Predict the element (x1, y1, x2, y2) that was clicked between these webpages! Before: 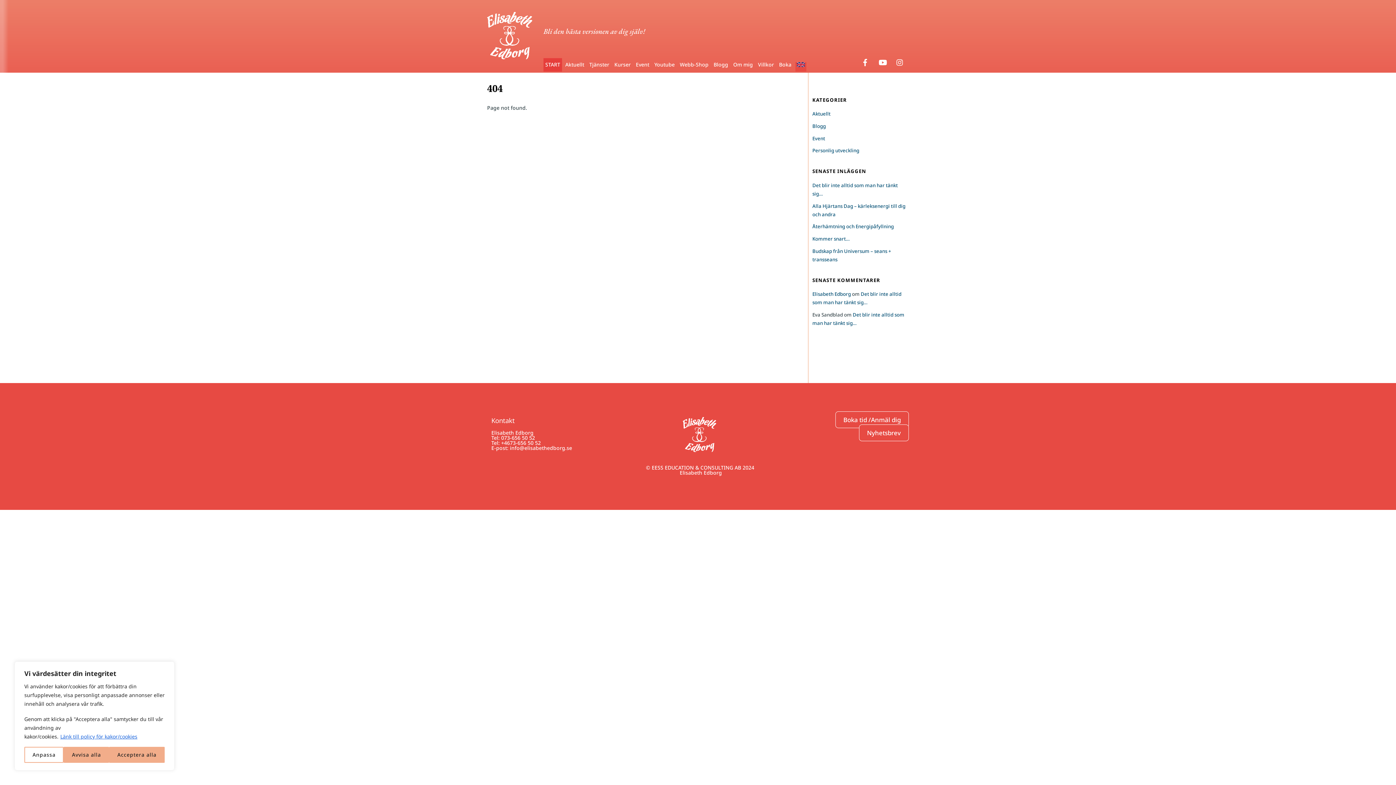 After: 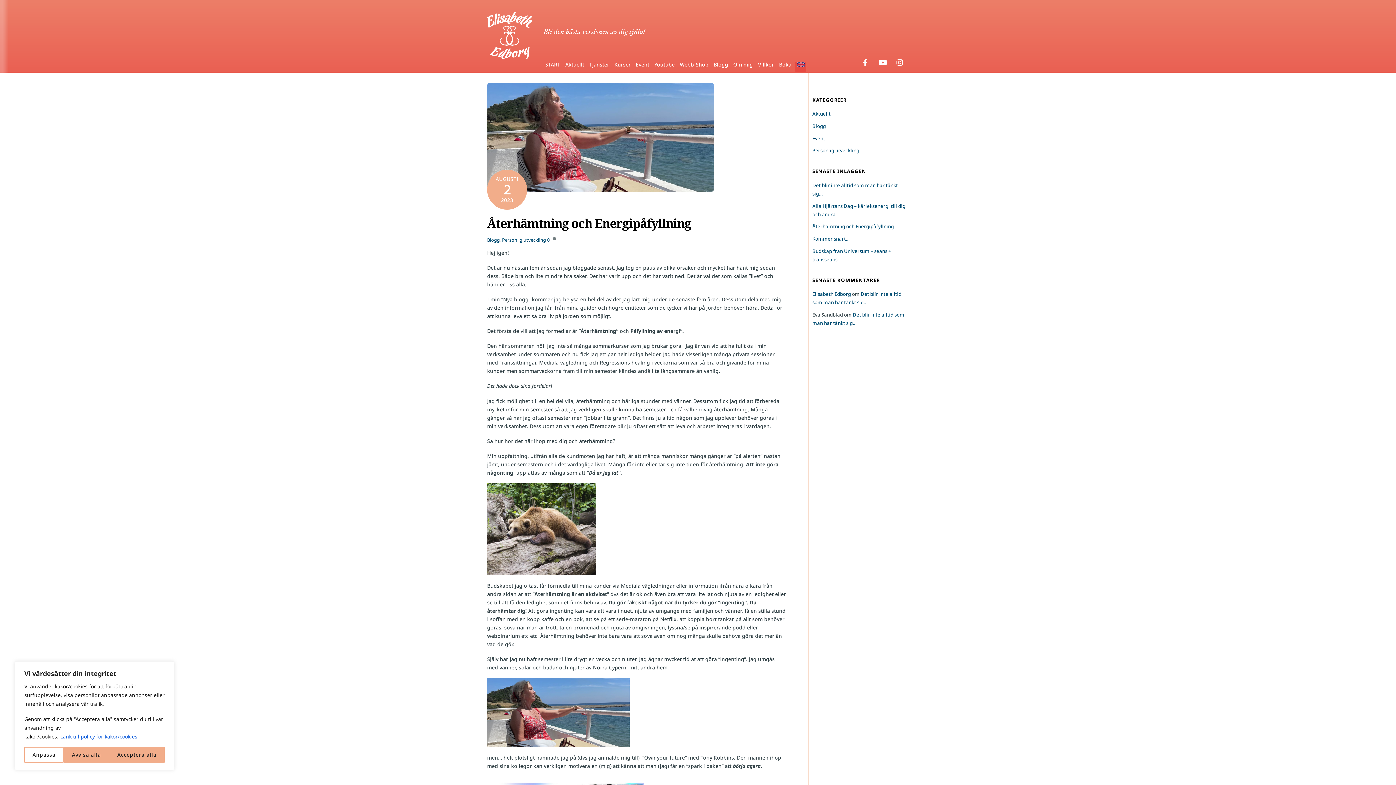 Action: label: Återhämtning och Energipåfyllning bbox: (812, 223, 894, 229)